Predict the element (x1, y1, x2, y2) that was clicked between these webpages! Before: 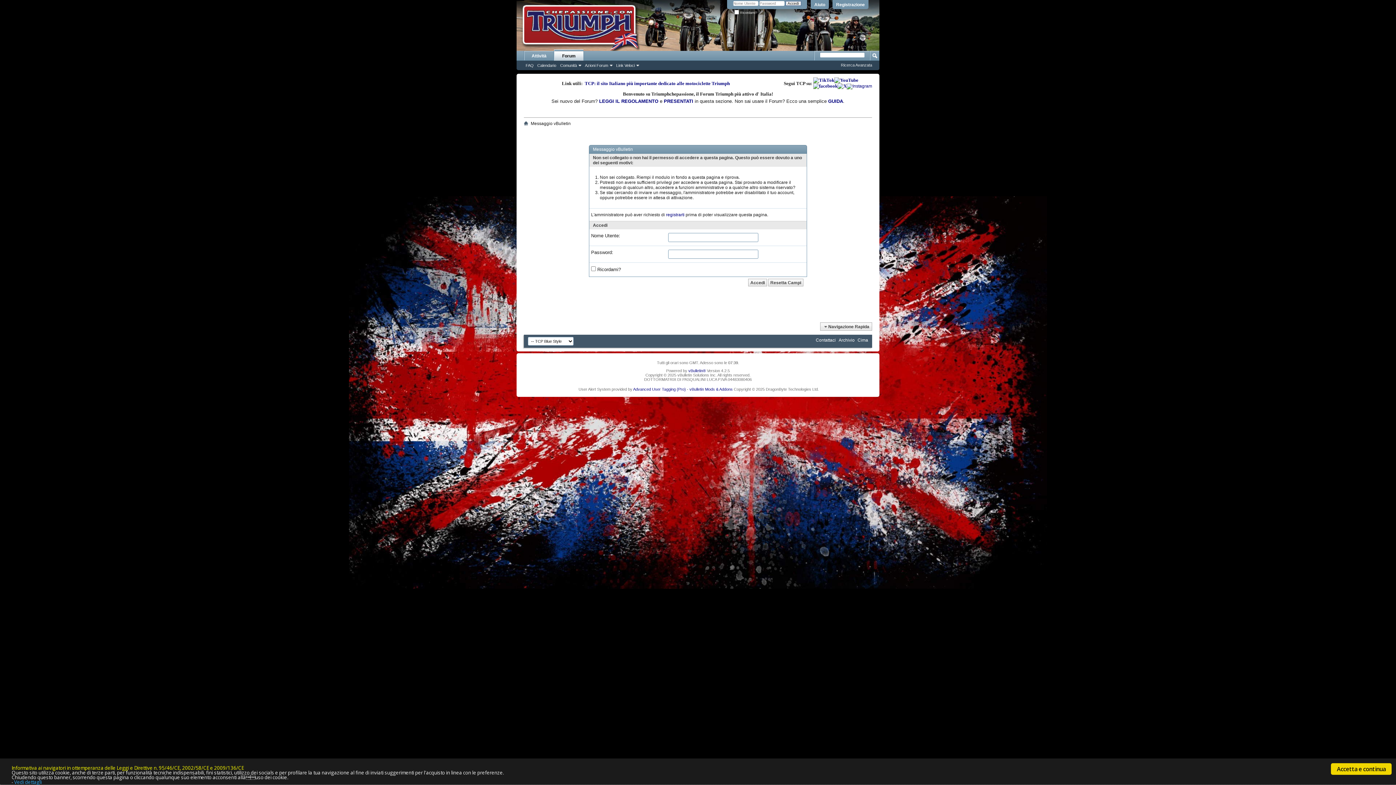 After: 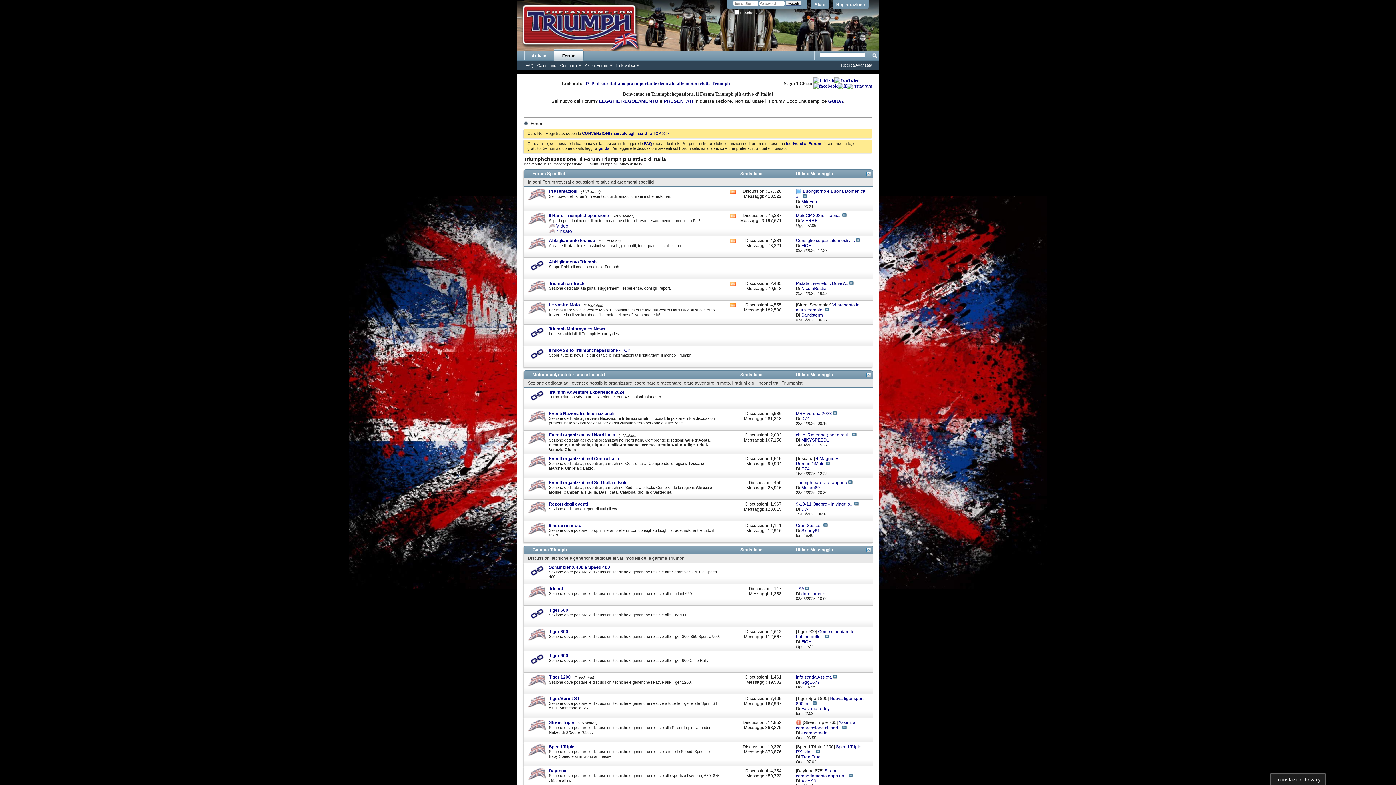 Action: bbox: (554, 49, 583, 60) label: Forum